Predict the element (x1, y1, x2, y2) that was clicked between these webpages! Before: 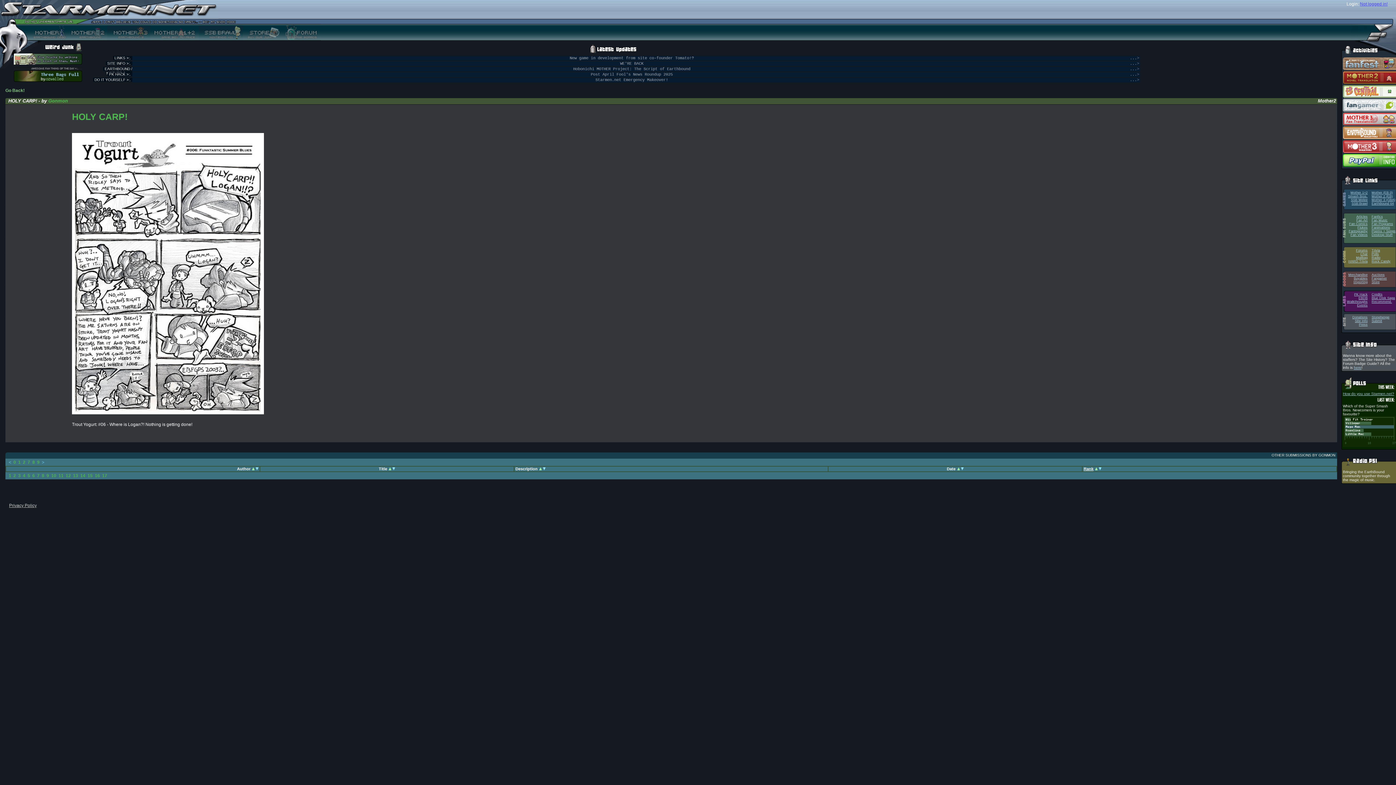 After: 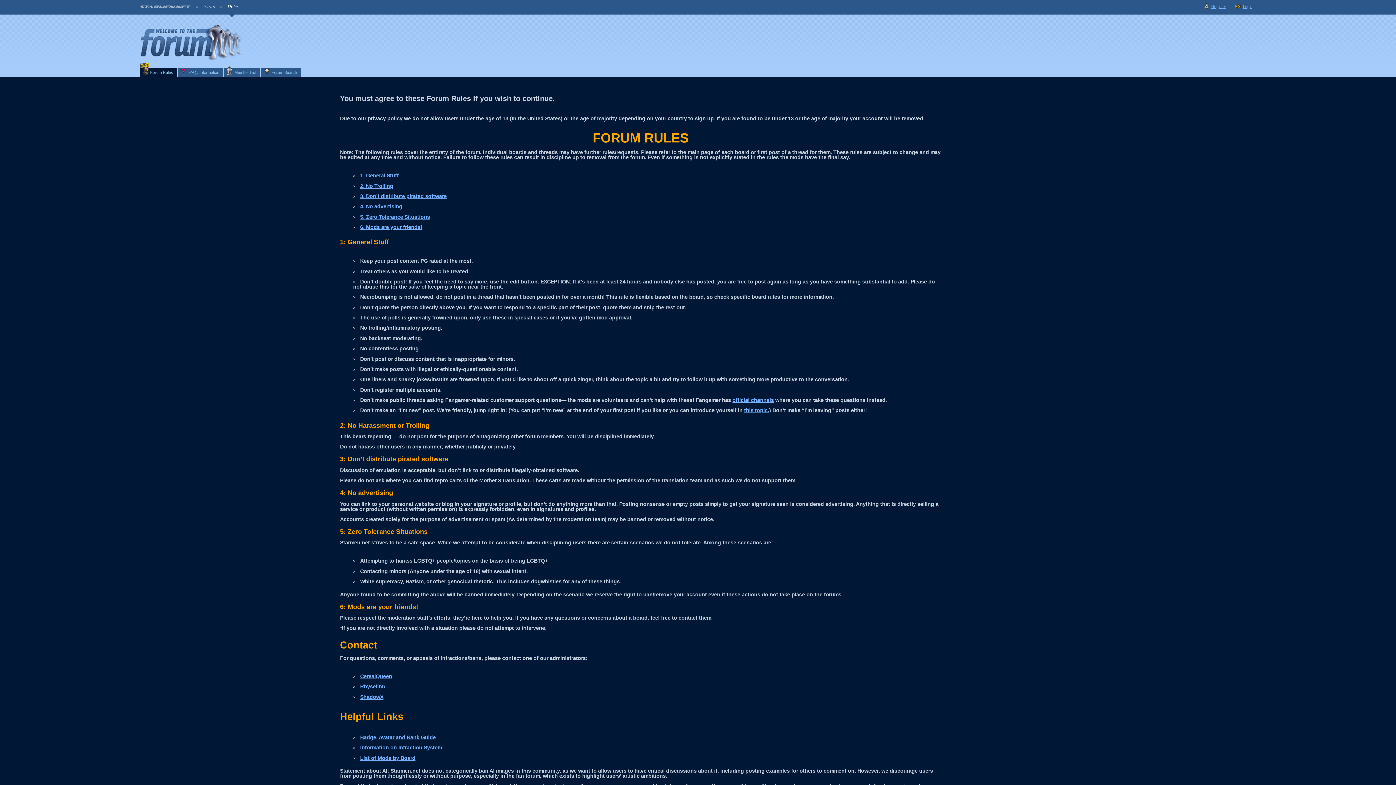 Action: bbox: (9, 503, 36, 508) label: Privacy Policy